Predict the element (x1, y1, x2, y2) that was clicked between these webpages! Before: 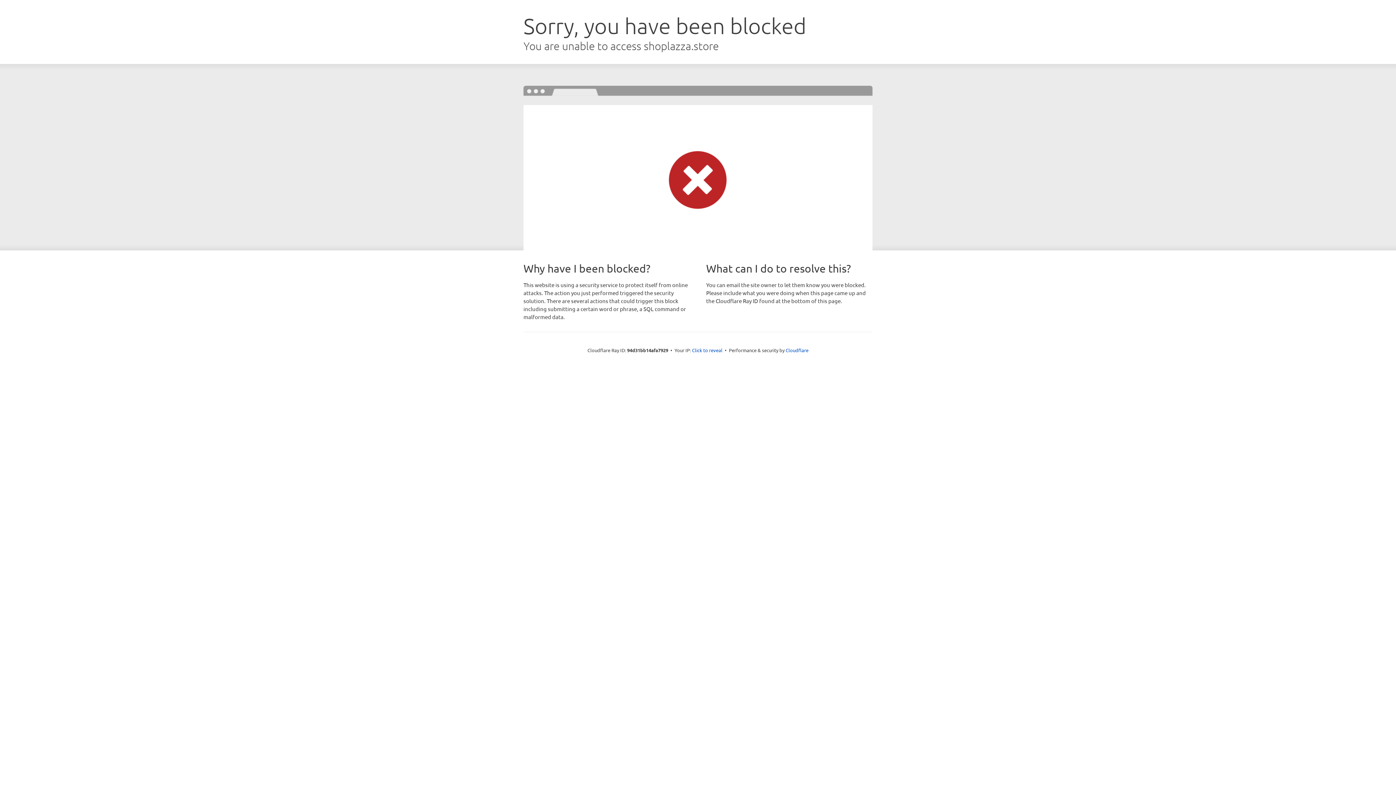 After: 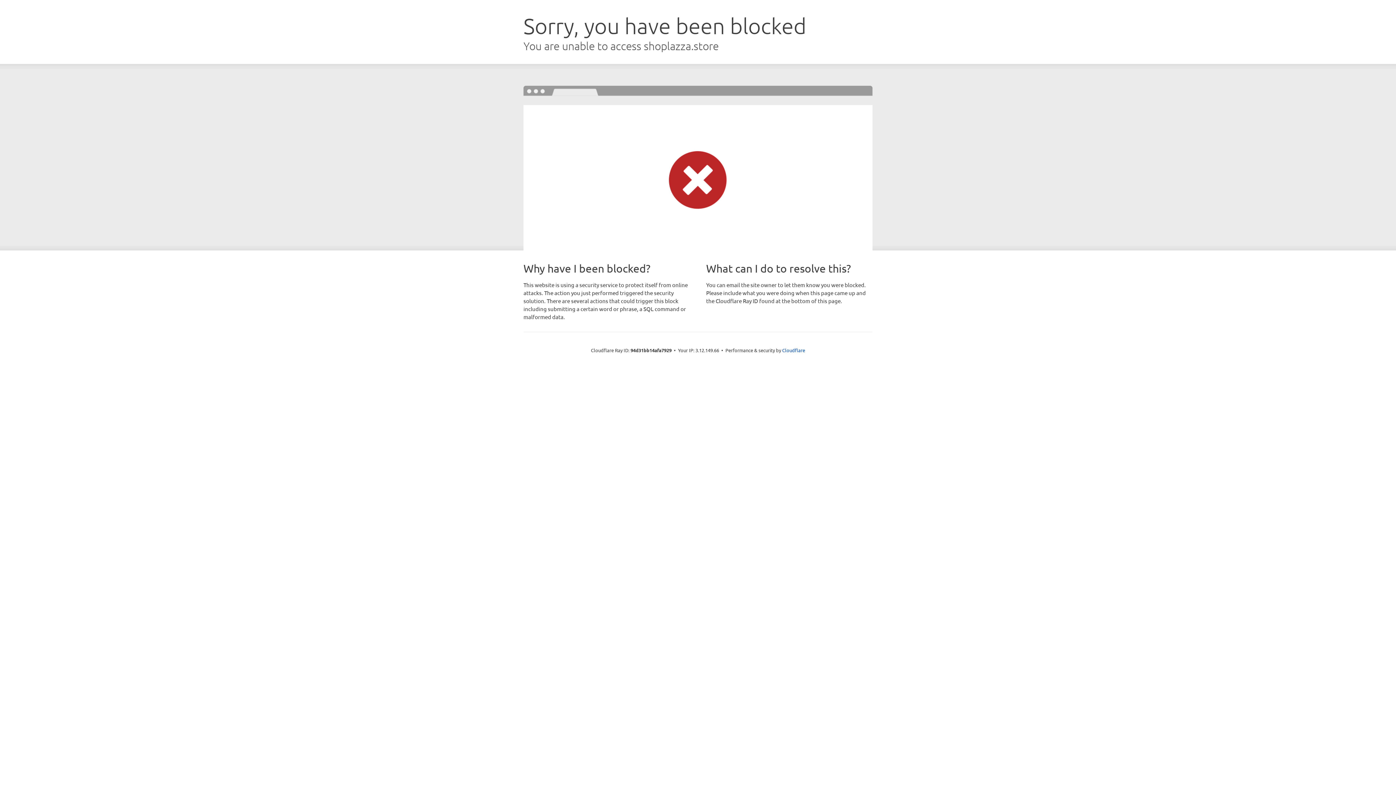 Action: label: Click to reveal bbox: (692, 346, 722, 353)